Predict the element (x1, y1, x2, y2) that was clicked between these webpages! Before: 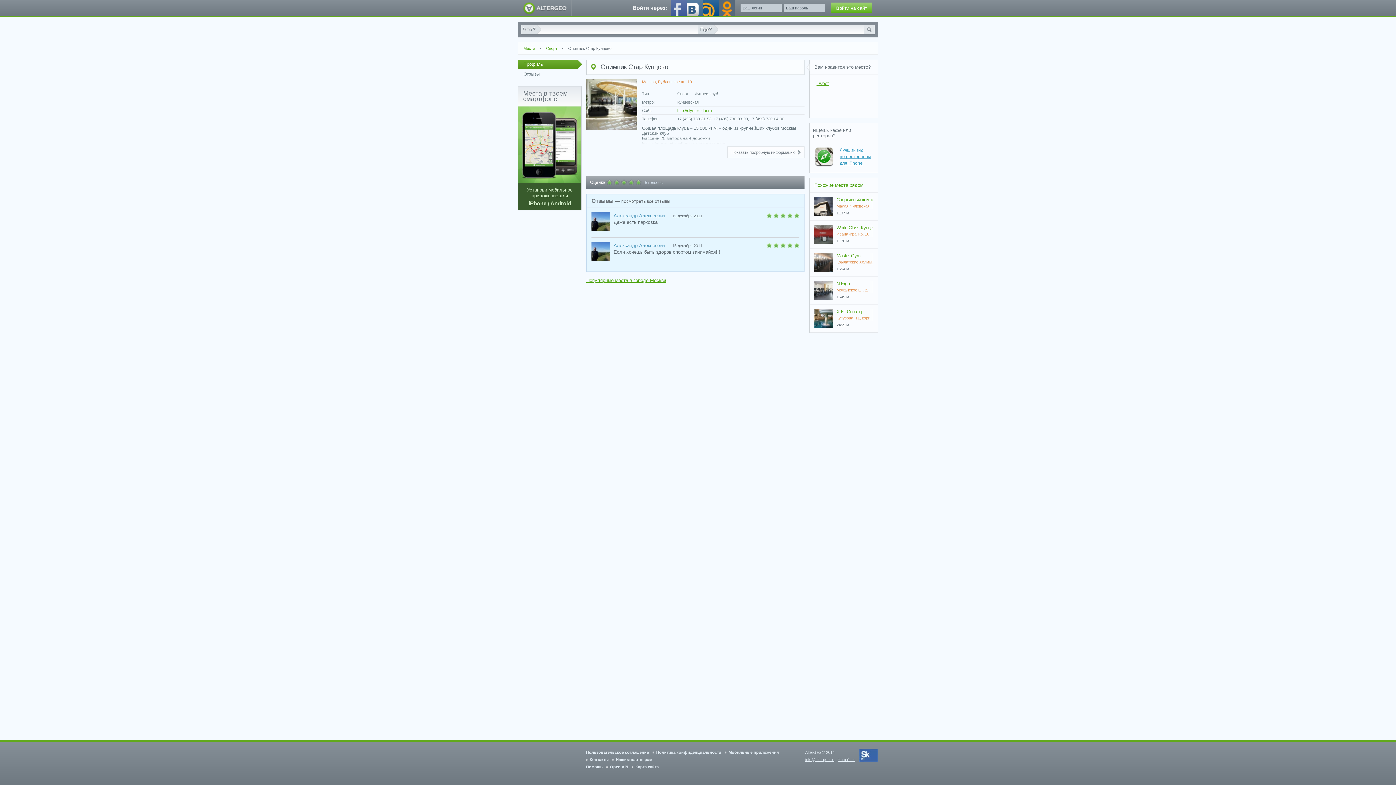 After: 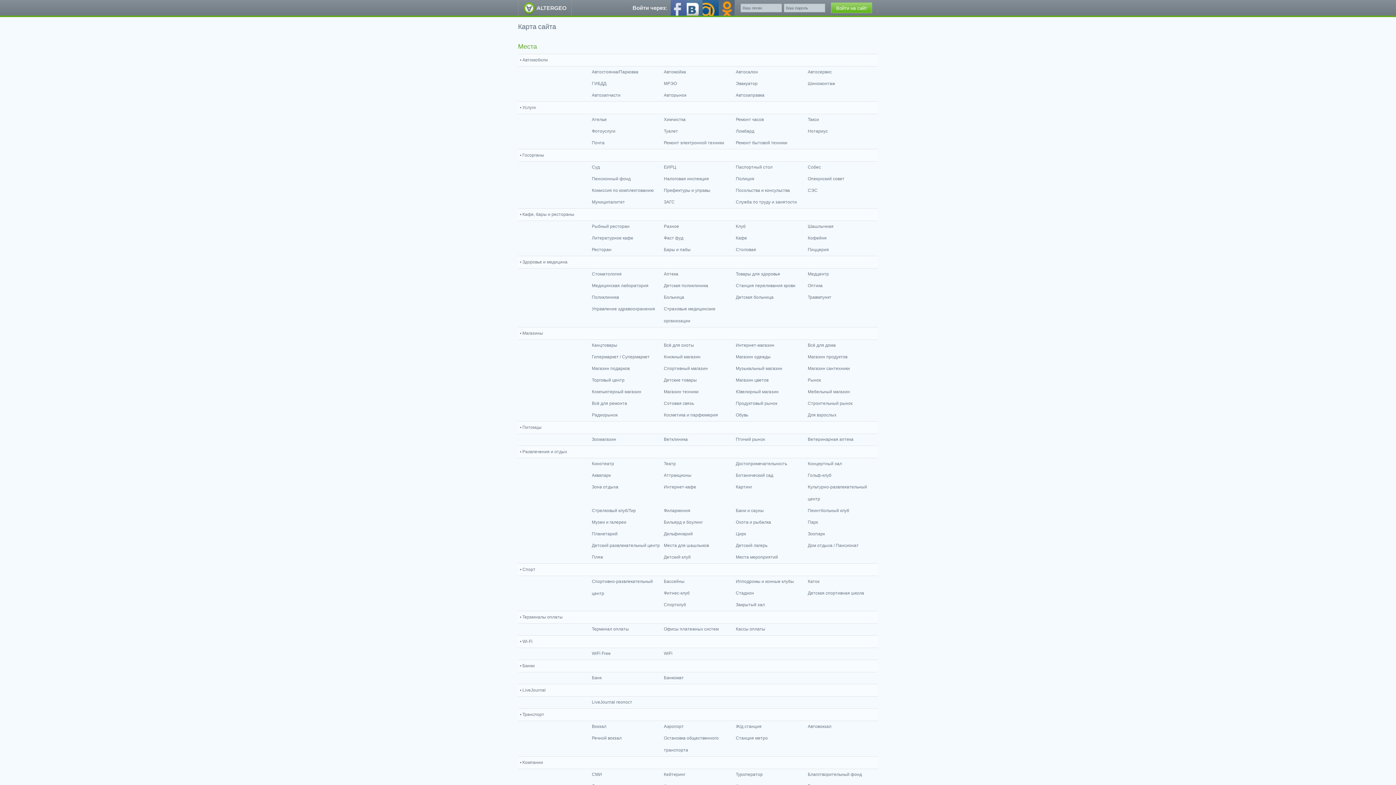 Action: bbox: (632, 765, 658, 769) label: Карта сайта